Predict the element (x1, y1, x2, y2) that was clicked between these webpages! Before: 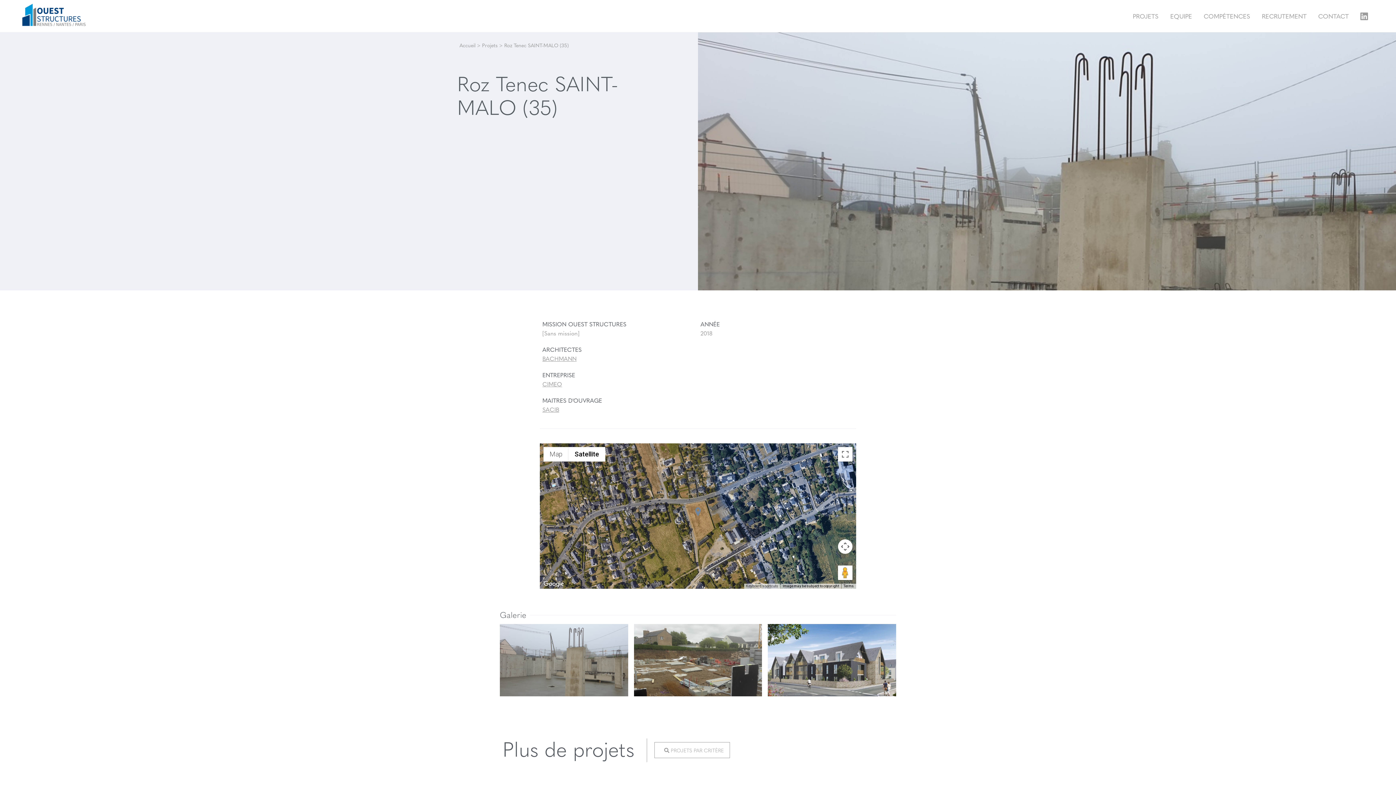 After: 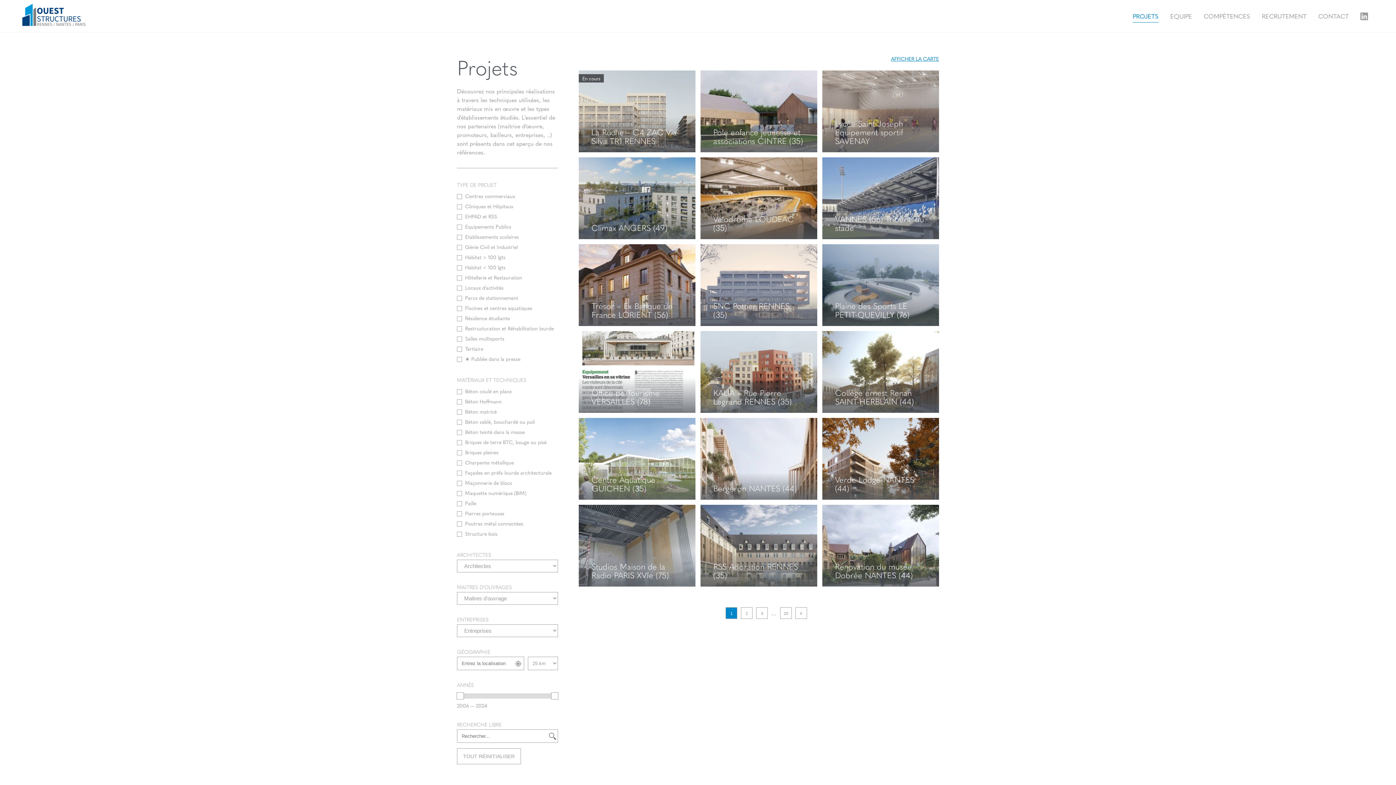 Action: label: Projets bbox: (482, 41, 497, 48)